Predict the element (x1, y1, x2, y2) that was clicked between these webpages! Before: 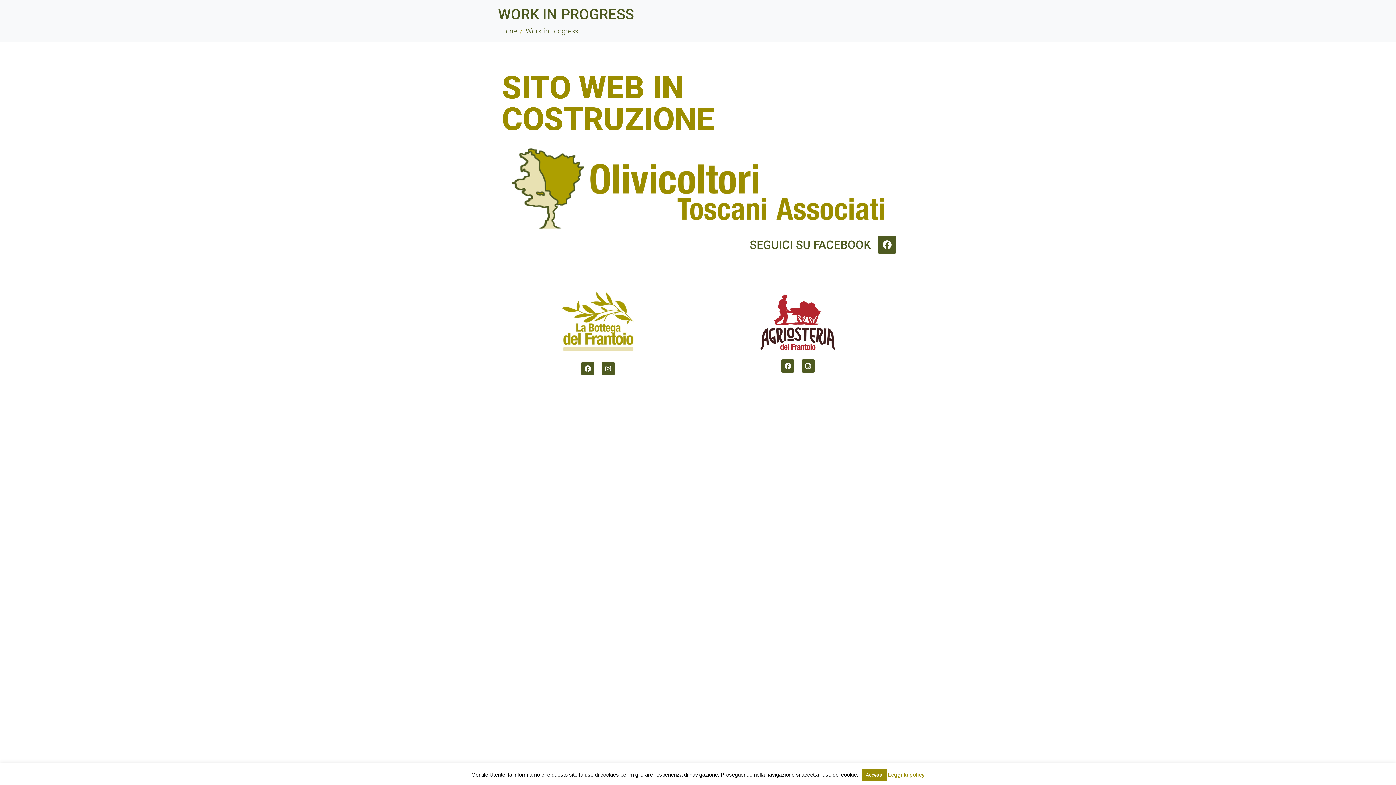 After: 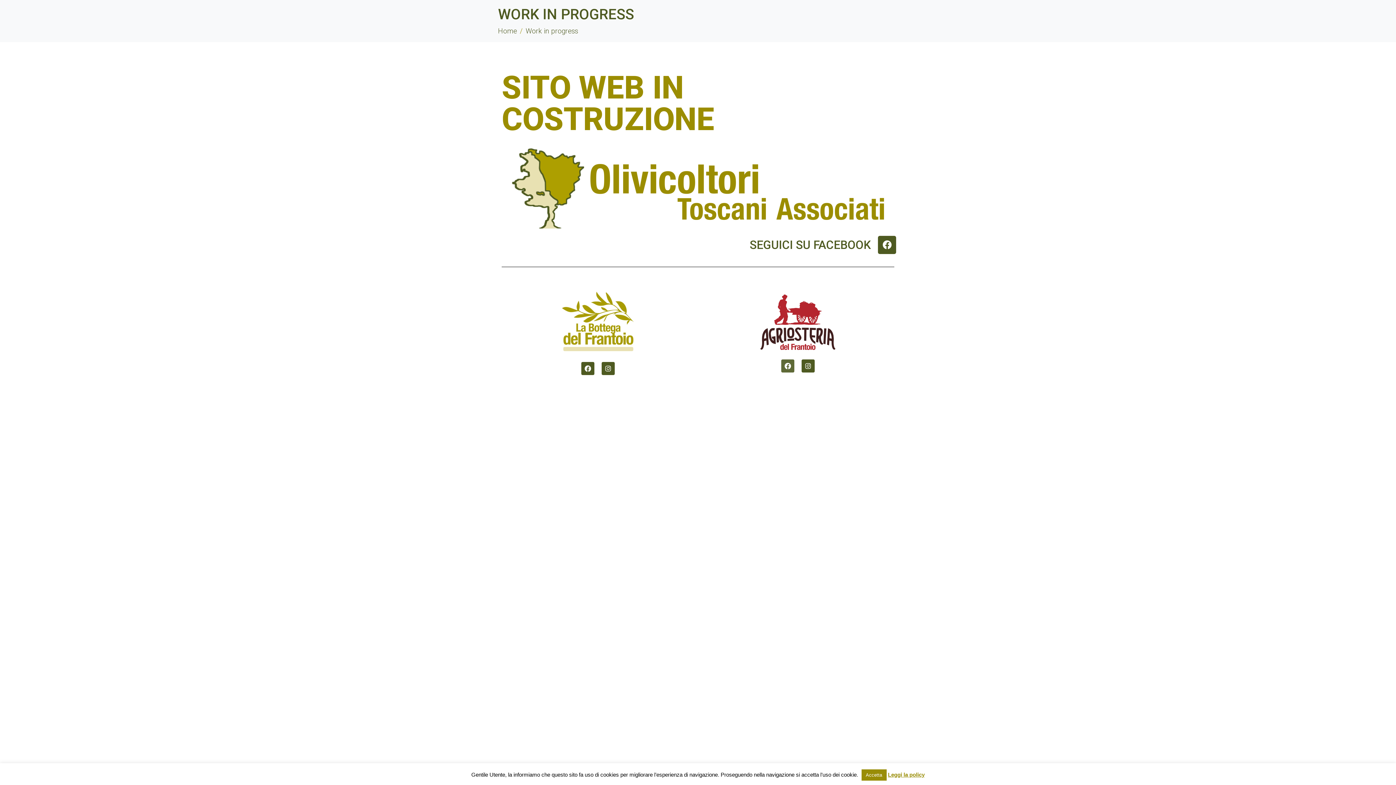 Action: label: Facebook bbox: (781, 359, 794, 372)